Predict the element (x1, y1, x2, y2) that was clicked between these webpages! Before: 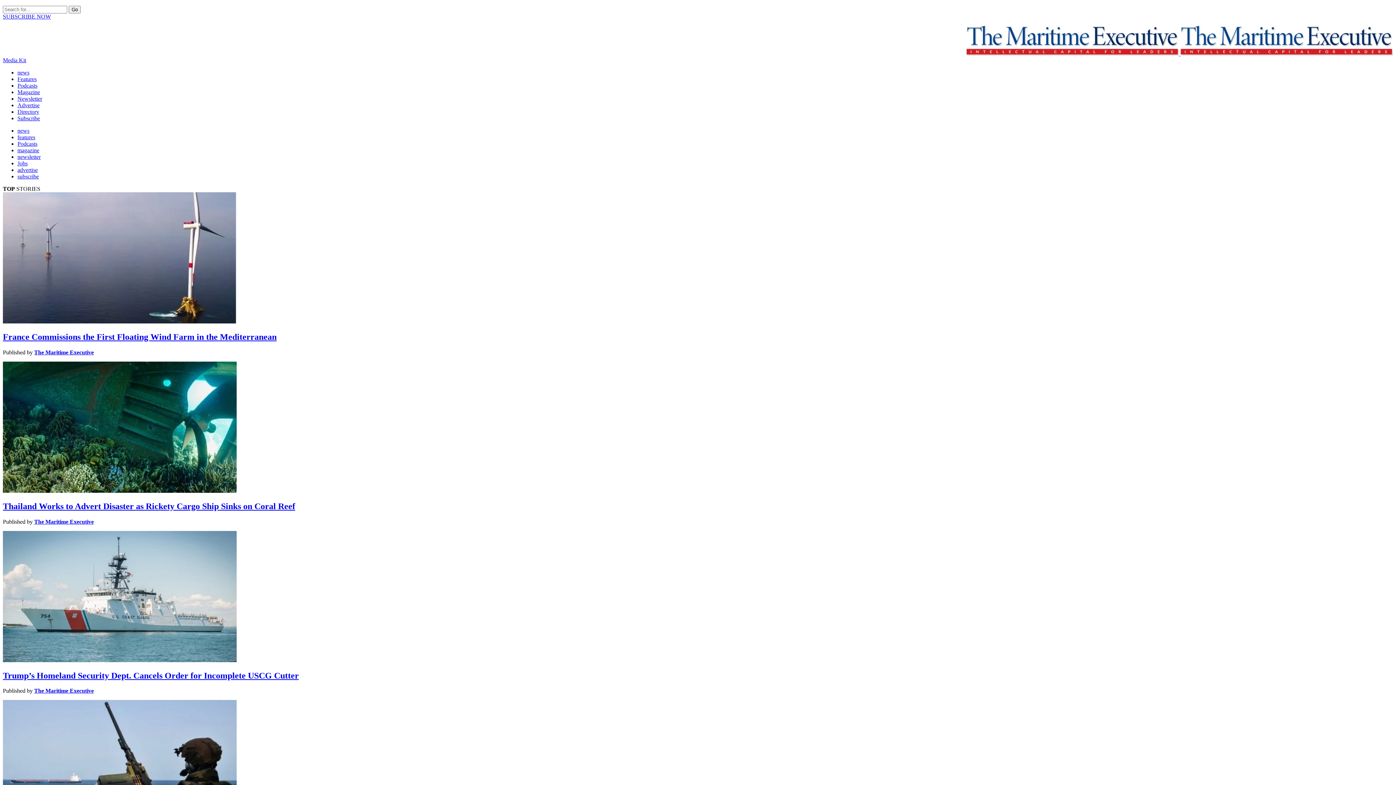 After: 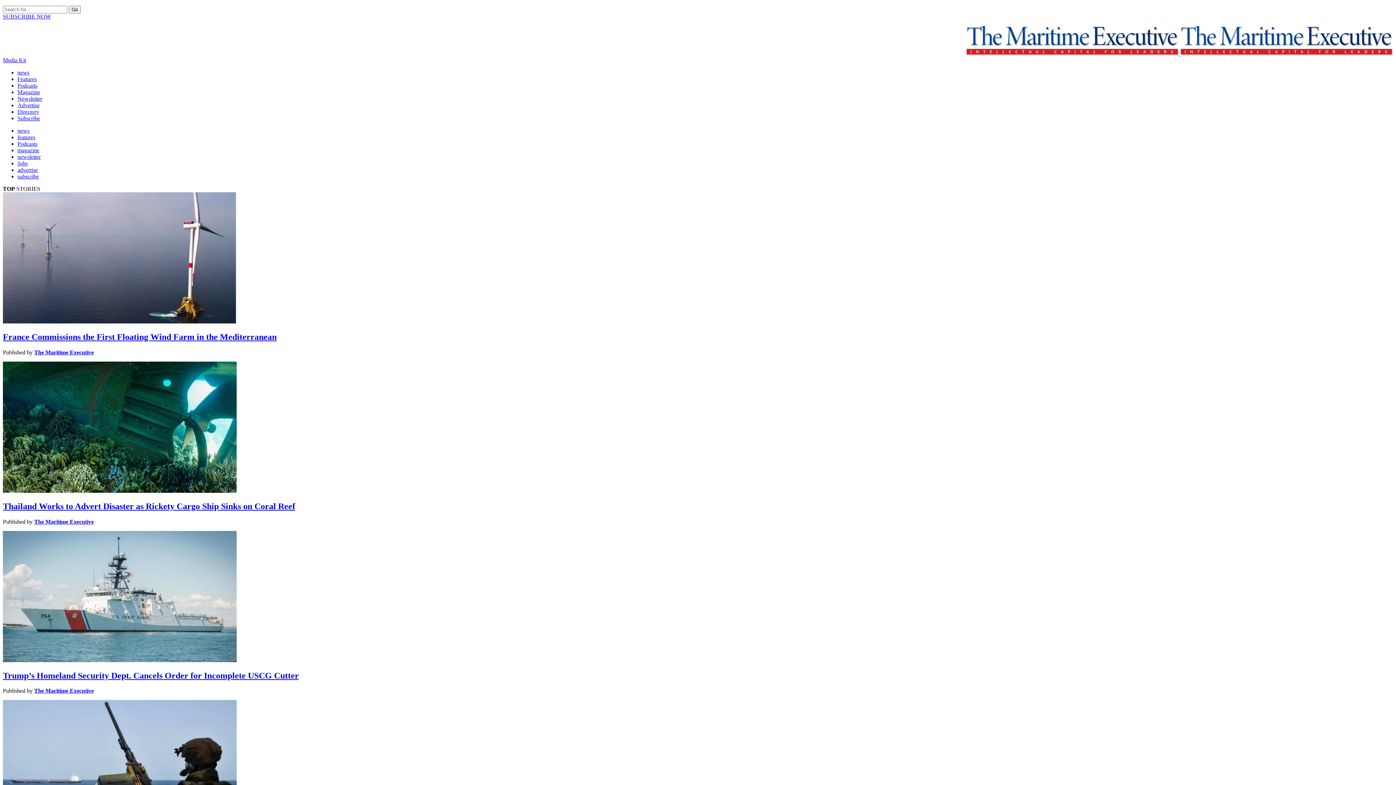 Action: bbox: (2, 487, 236, 494)